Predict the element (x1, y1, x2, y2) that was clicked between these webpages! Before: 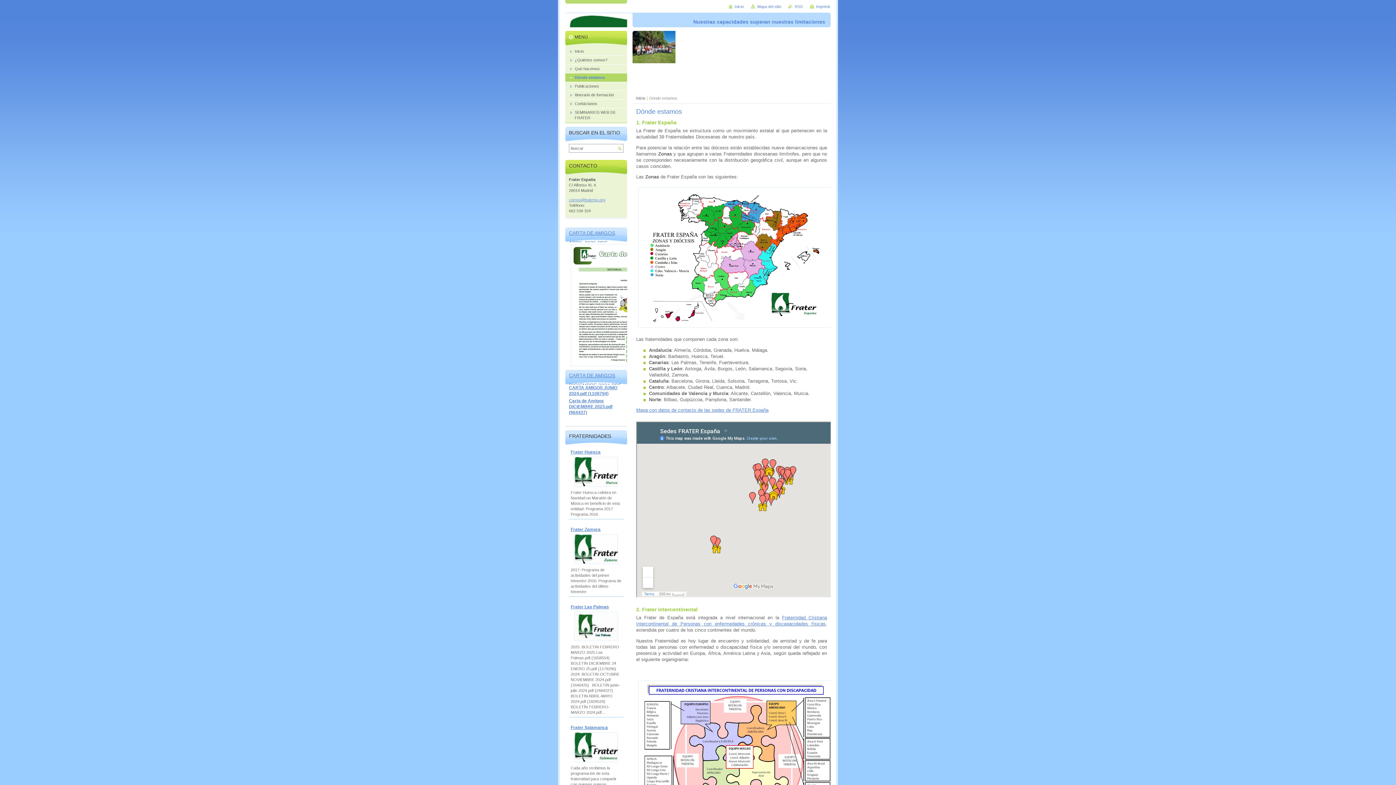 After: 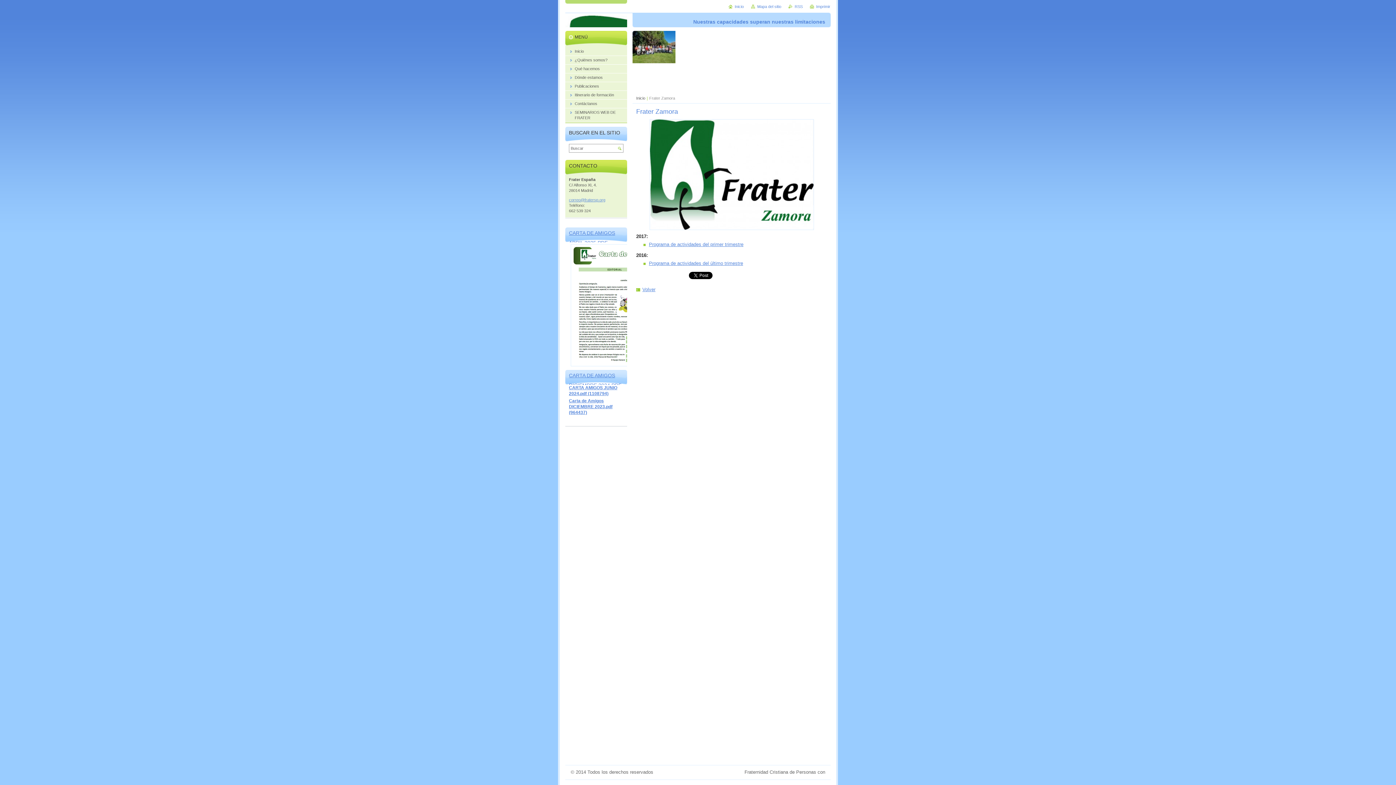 Action: bbox: (570, 527, 600, 532) label: Frater Zamora